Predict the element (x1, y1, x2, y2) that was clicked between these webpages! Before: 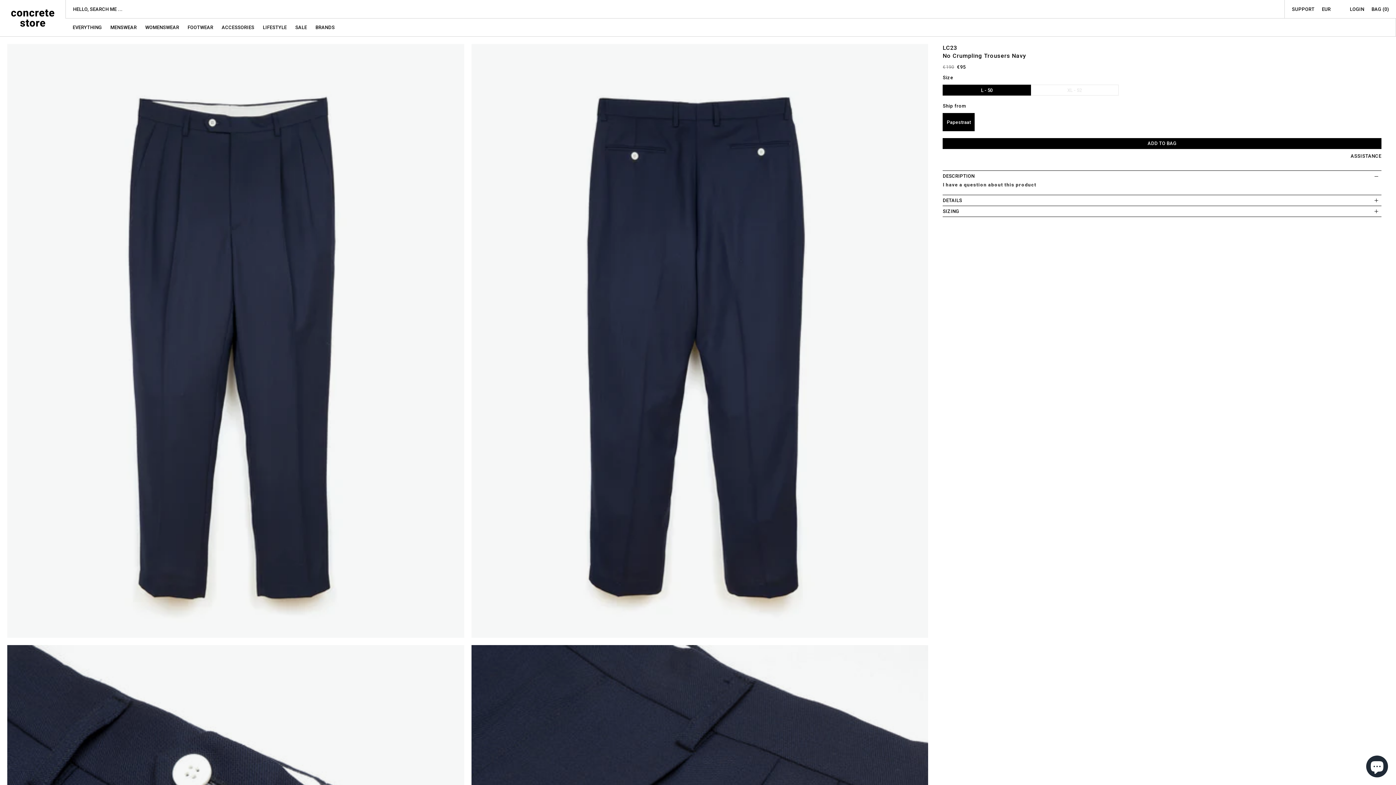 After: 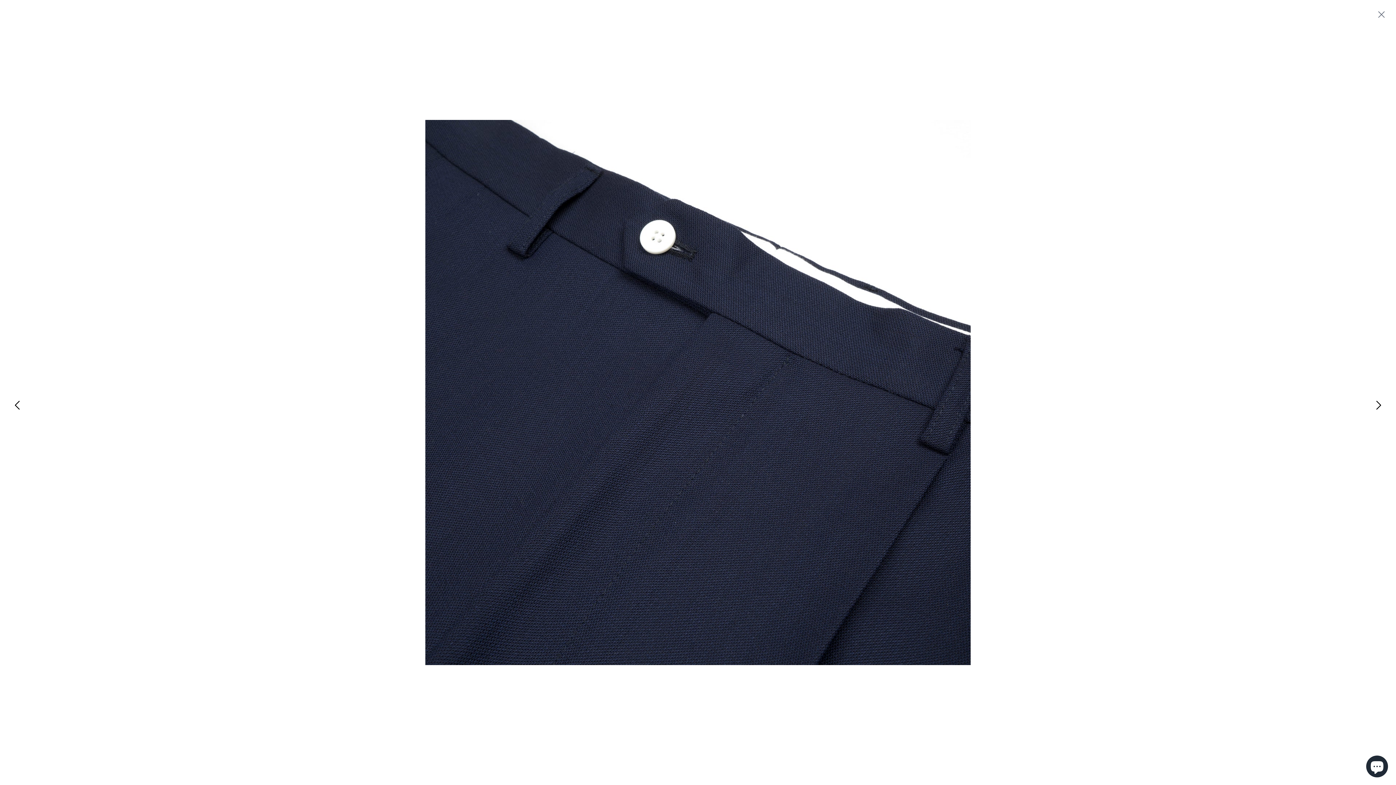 Action: bbox: (471, 44, 928, 638)